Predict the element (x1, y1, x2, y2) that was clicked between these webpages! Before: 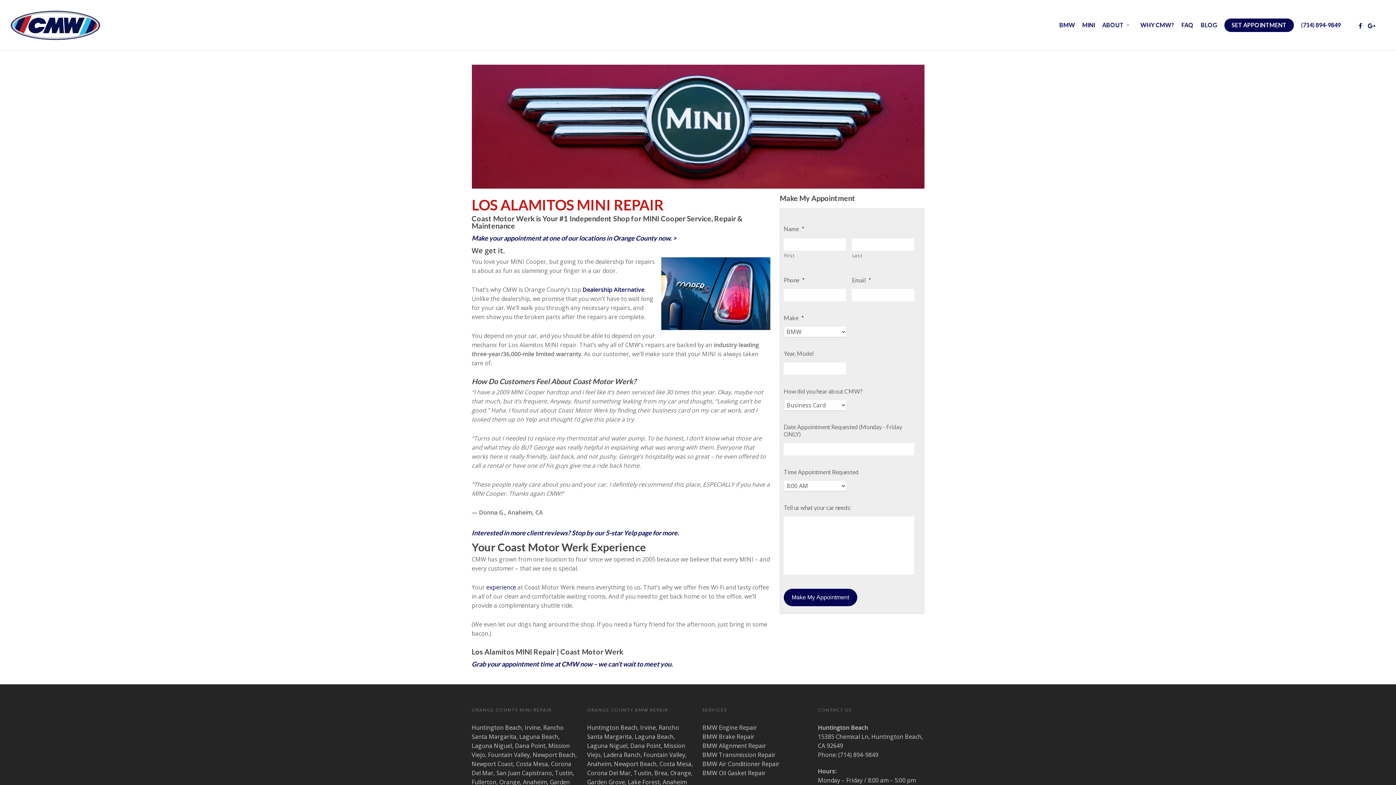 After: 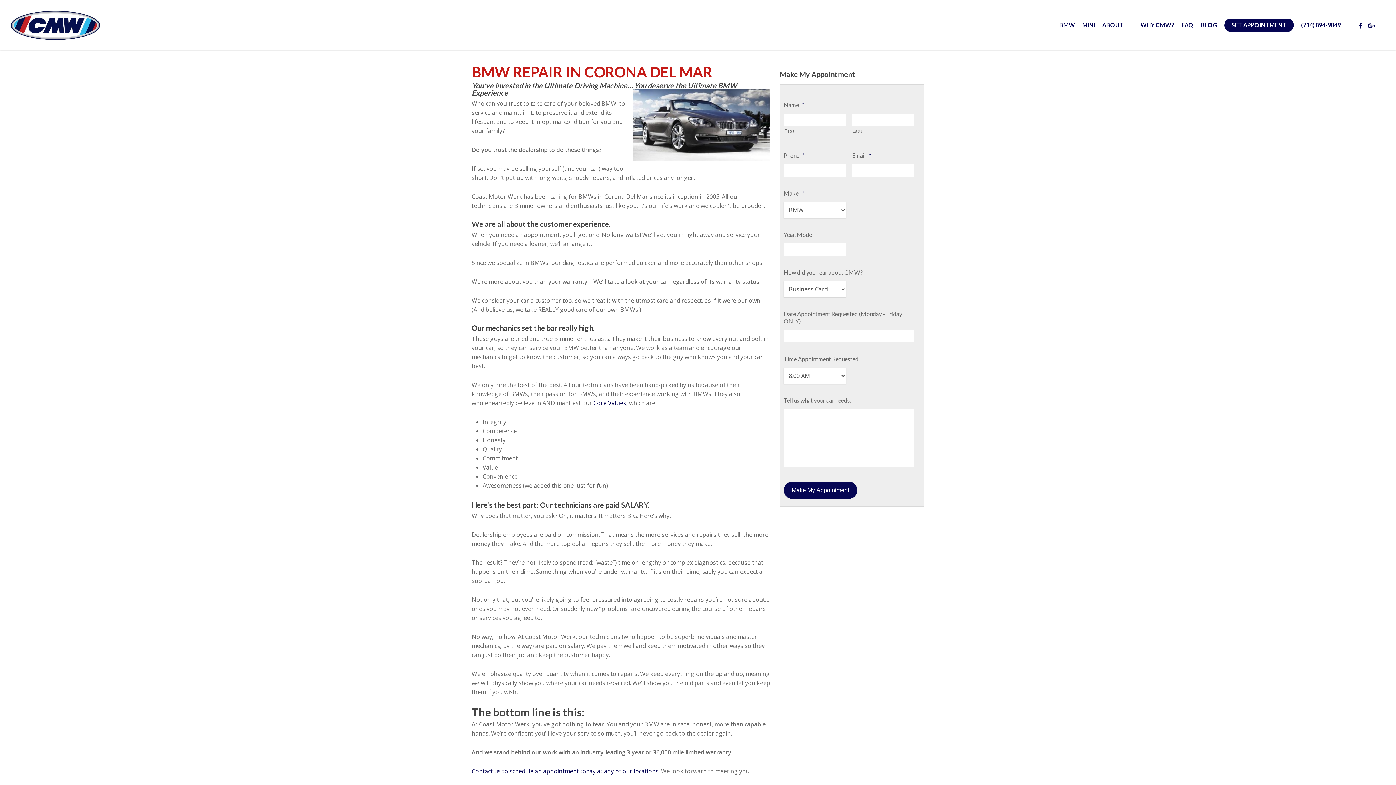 Action: label: Corona Del Mar bbox: (587, 769, 630, 777)